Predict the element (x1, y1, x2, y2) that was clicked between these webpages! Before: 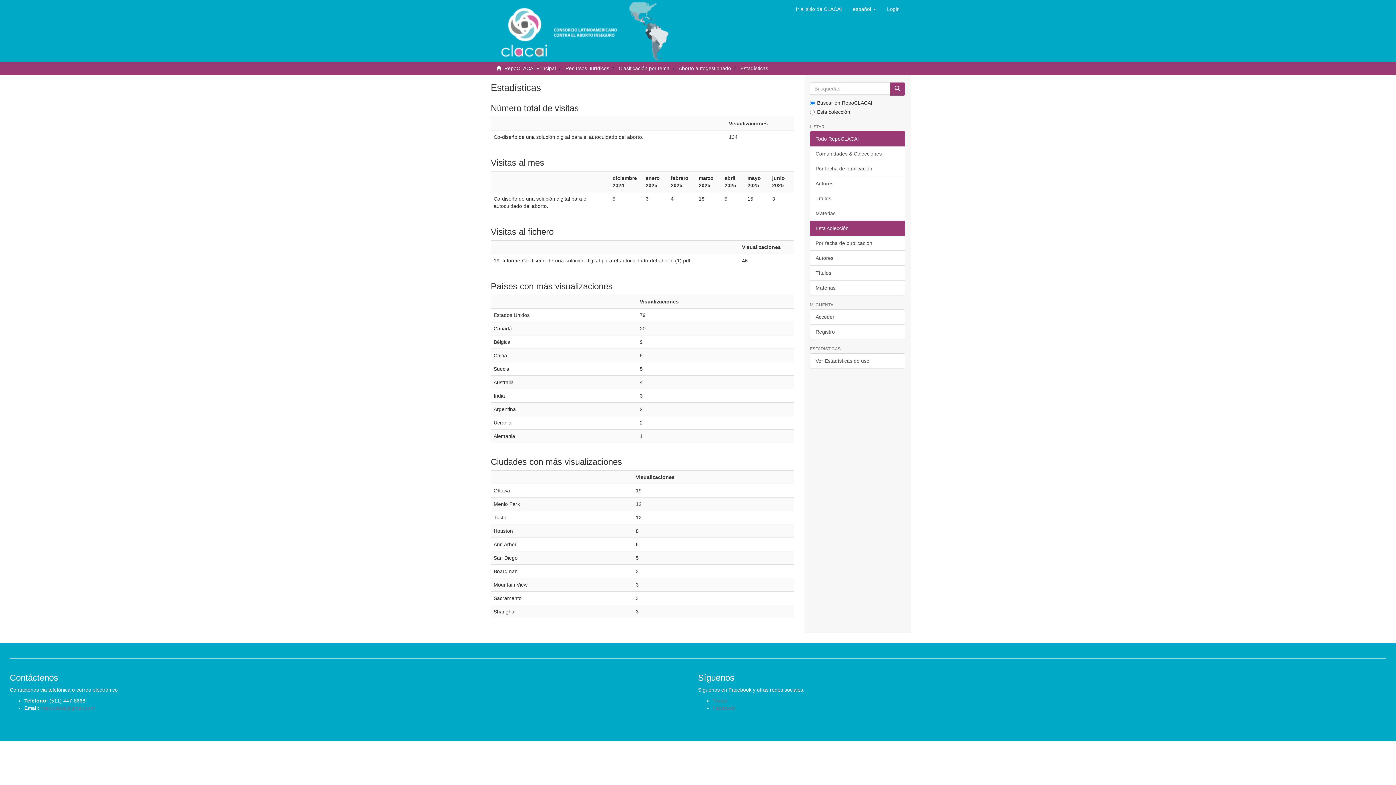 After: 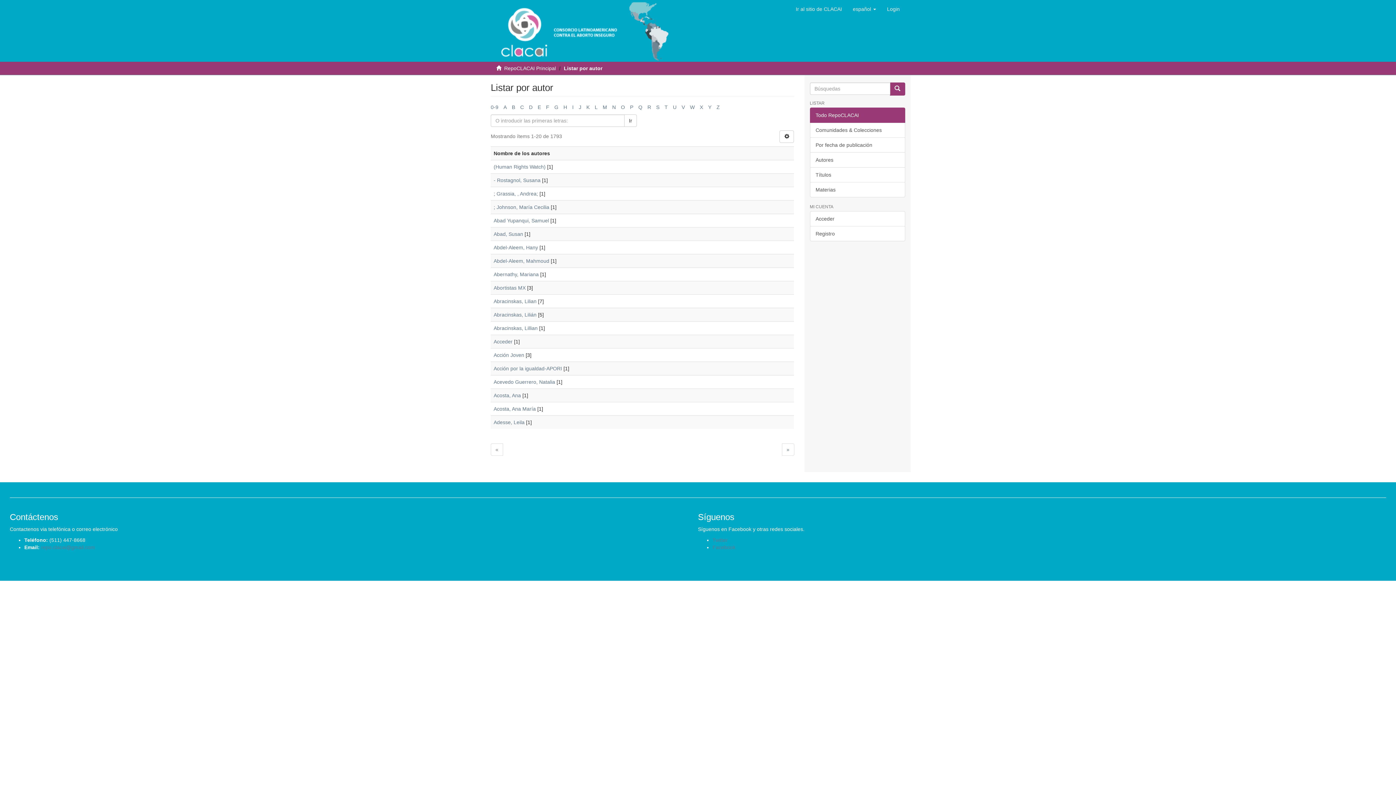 Action: label: Autores bbox: (810, 176, 905, 191)